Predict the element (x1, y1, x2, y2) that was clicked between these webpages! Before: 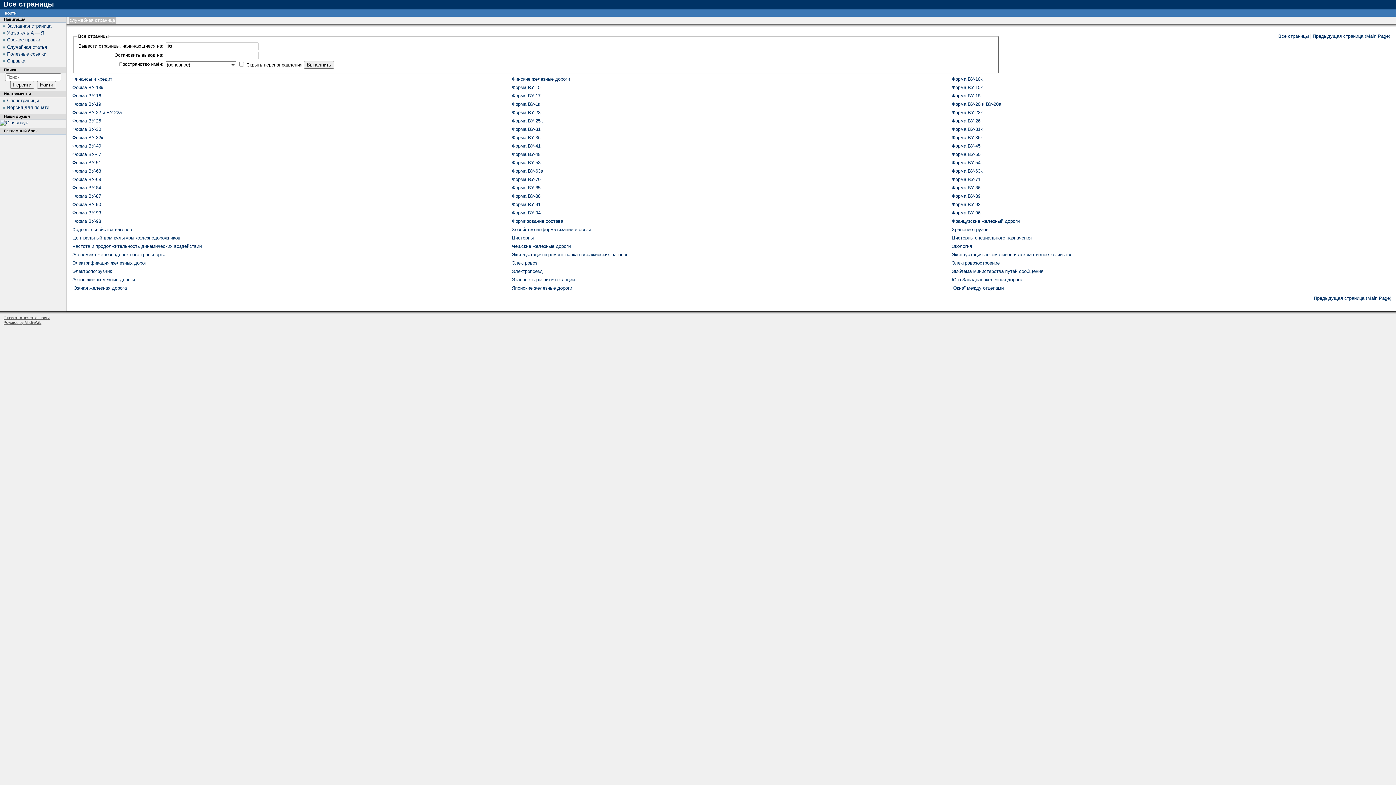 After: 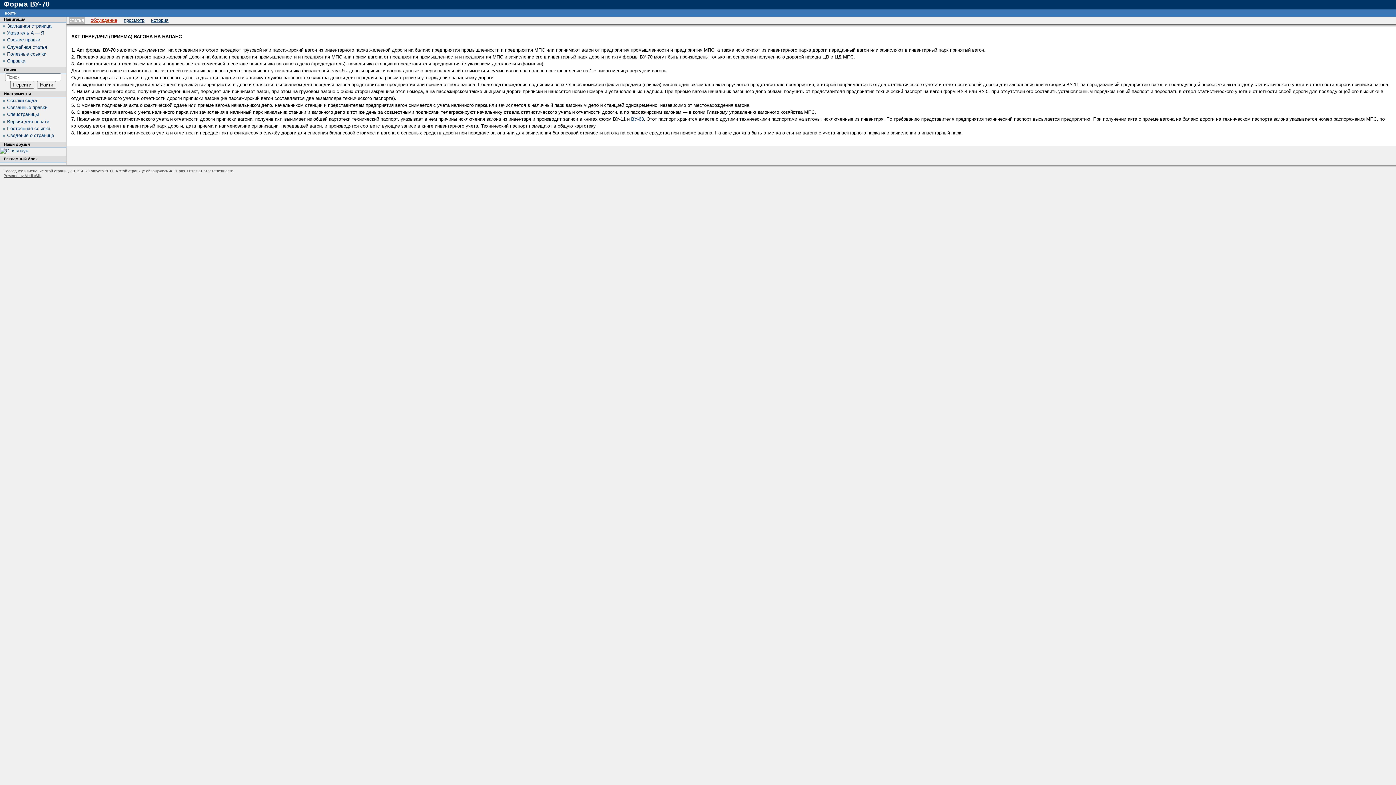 Action: bbox: (512, 176, 540, 182) label: Форма ВУ-70